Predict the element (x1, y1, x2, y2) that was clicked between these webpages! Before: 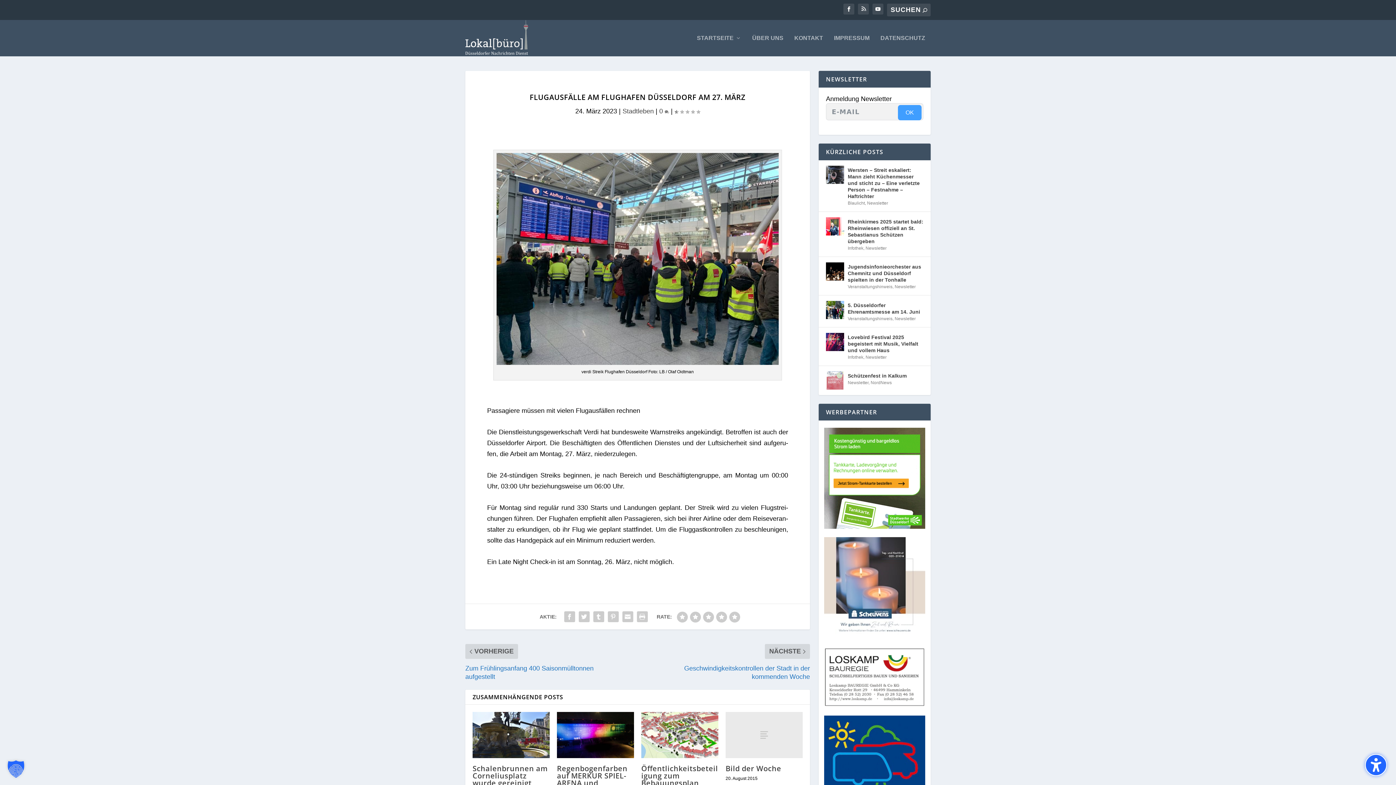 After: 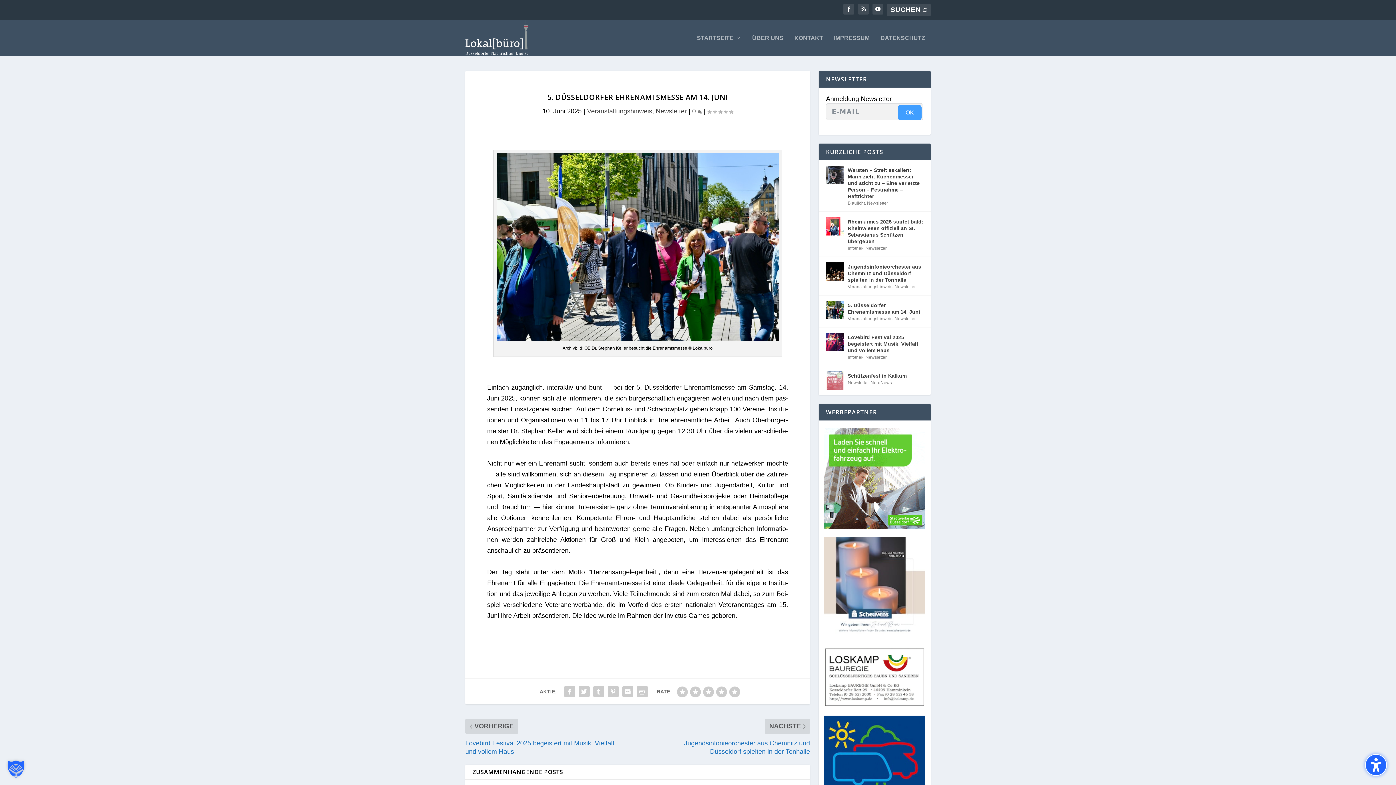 Action: bbox: (826, 301, 844, 319)